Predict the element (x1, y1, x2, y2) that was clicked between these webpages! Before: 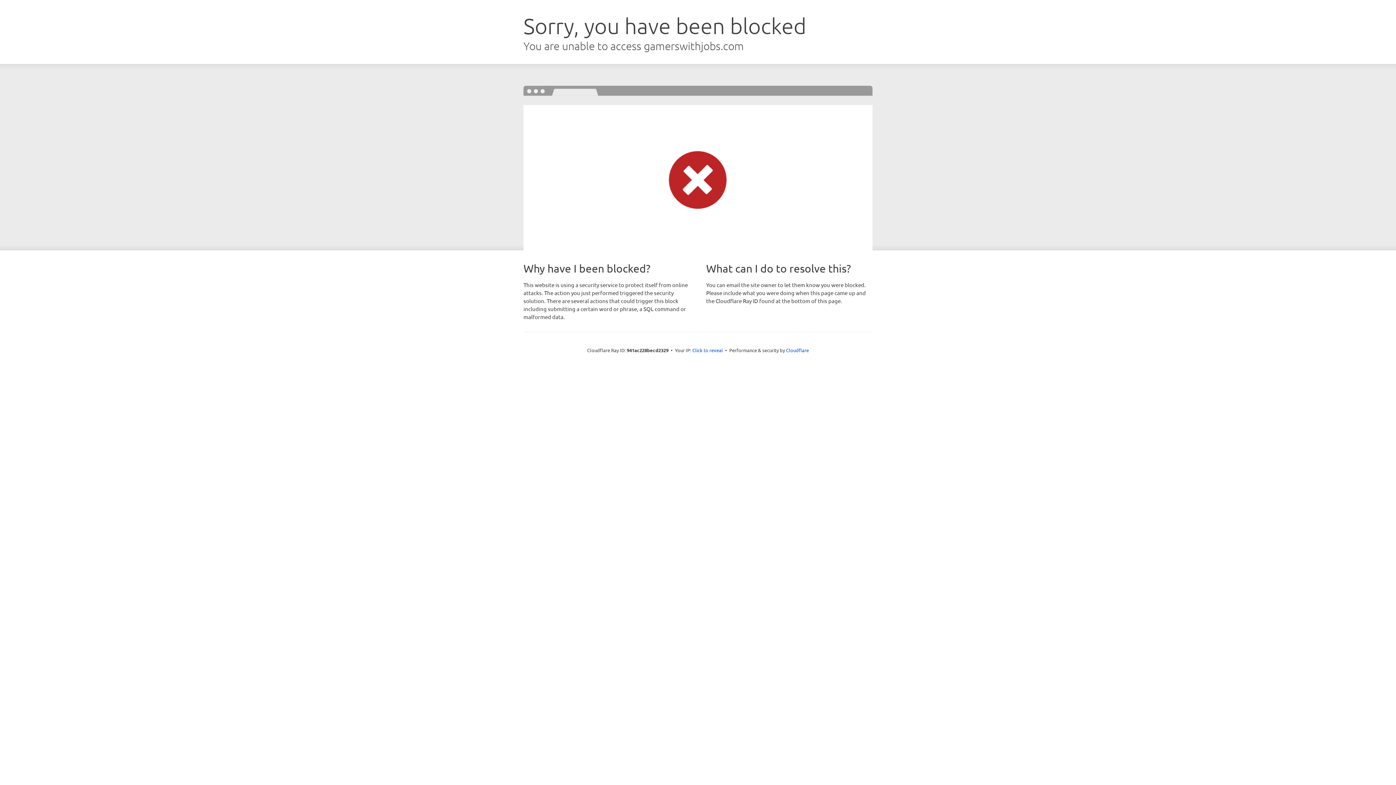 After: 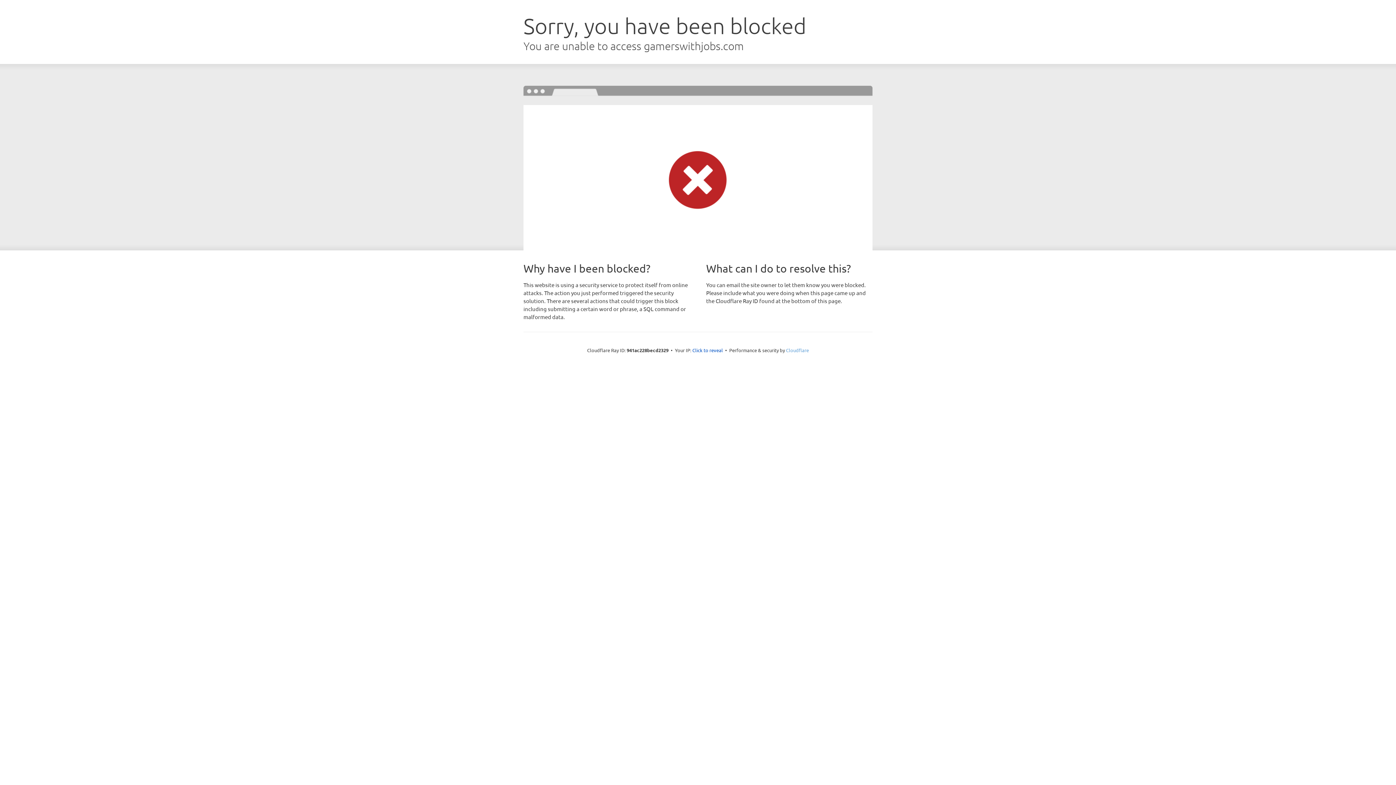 Action: bbox: (786, 347, 809, 353) label: Cloudflare